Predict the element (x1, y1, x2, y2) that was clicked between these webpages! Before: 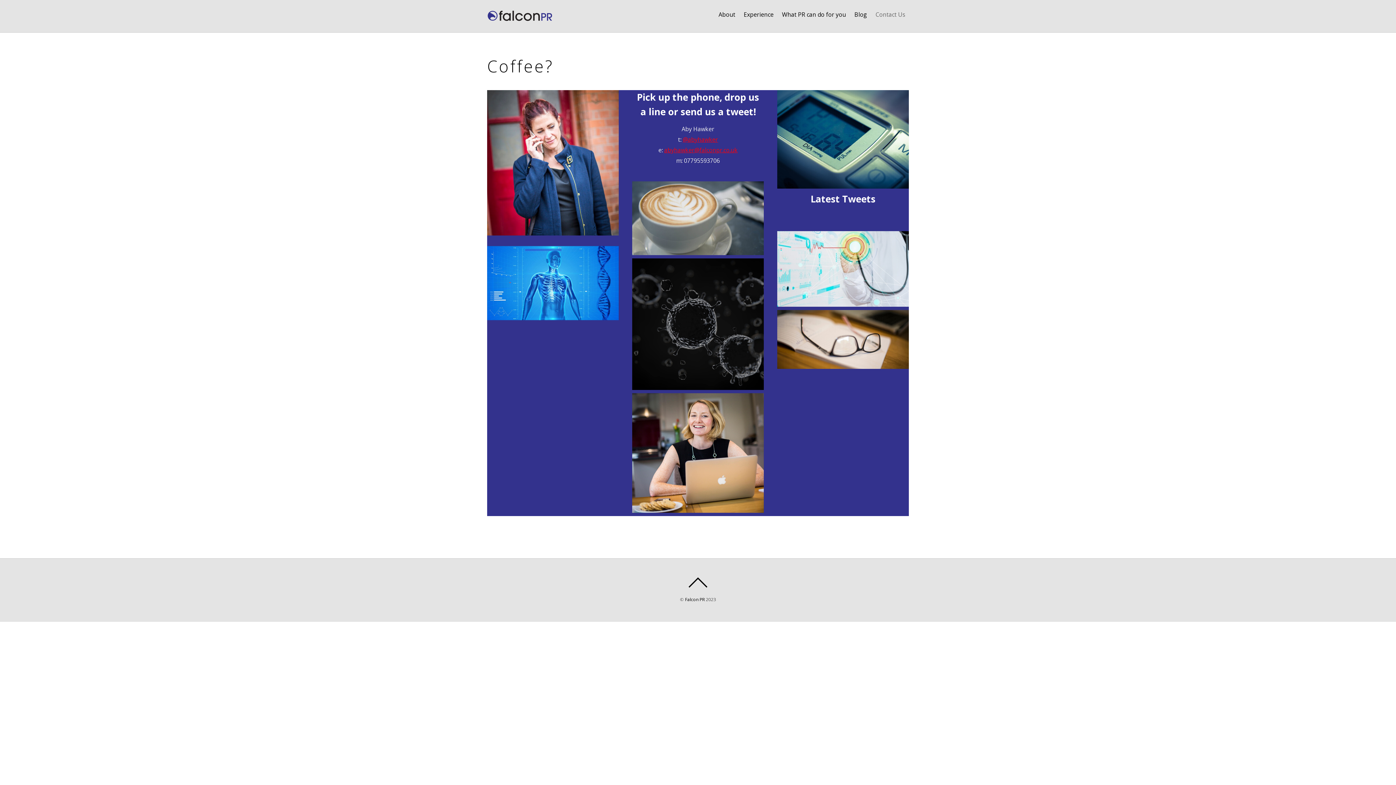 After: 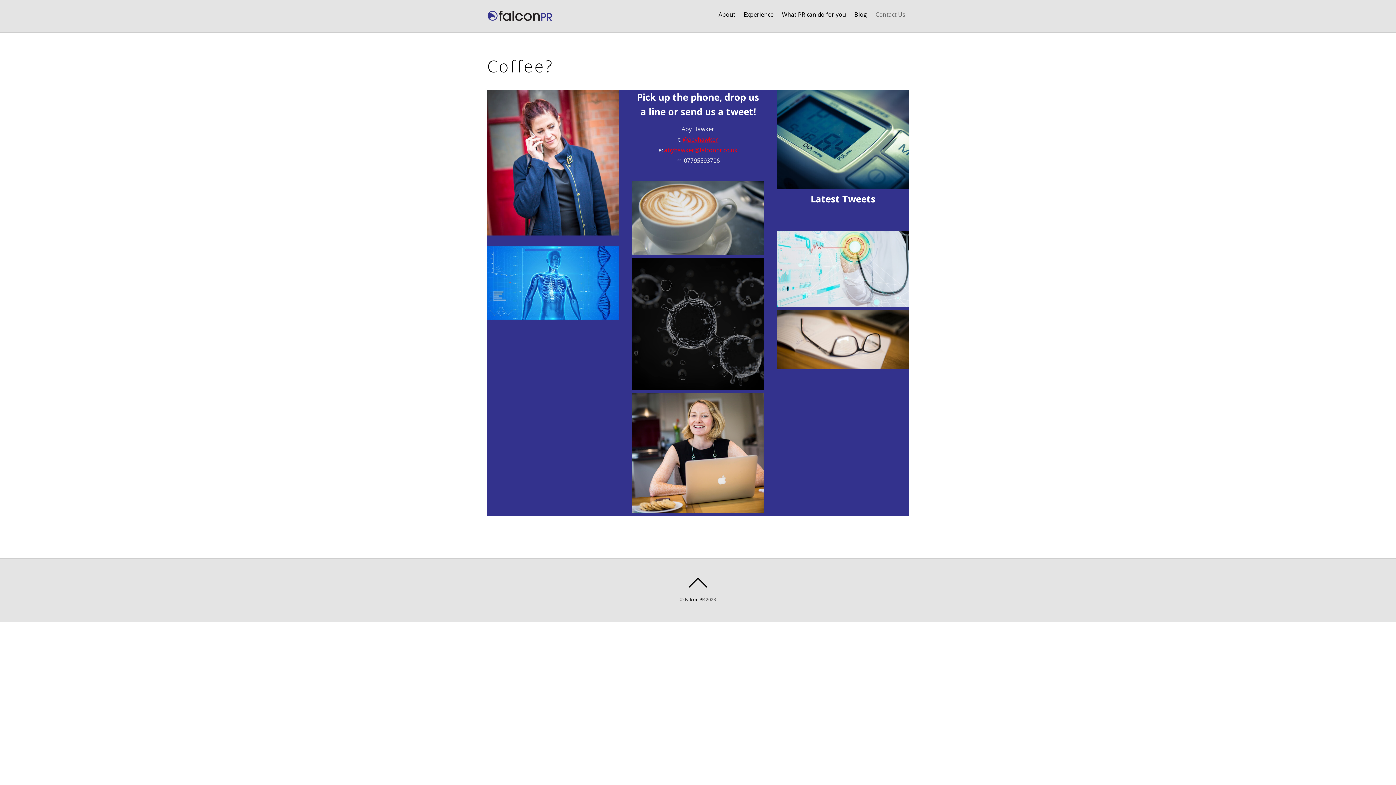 Action: bbox: (872, 5, 909, 23) label: Contact Us